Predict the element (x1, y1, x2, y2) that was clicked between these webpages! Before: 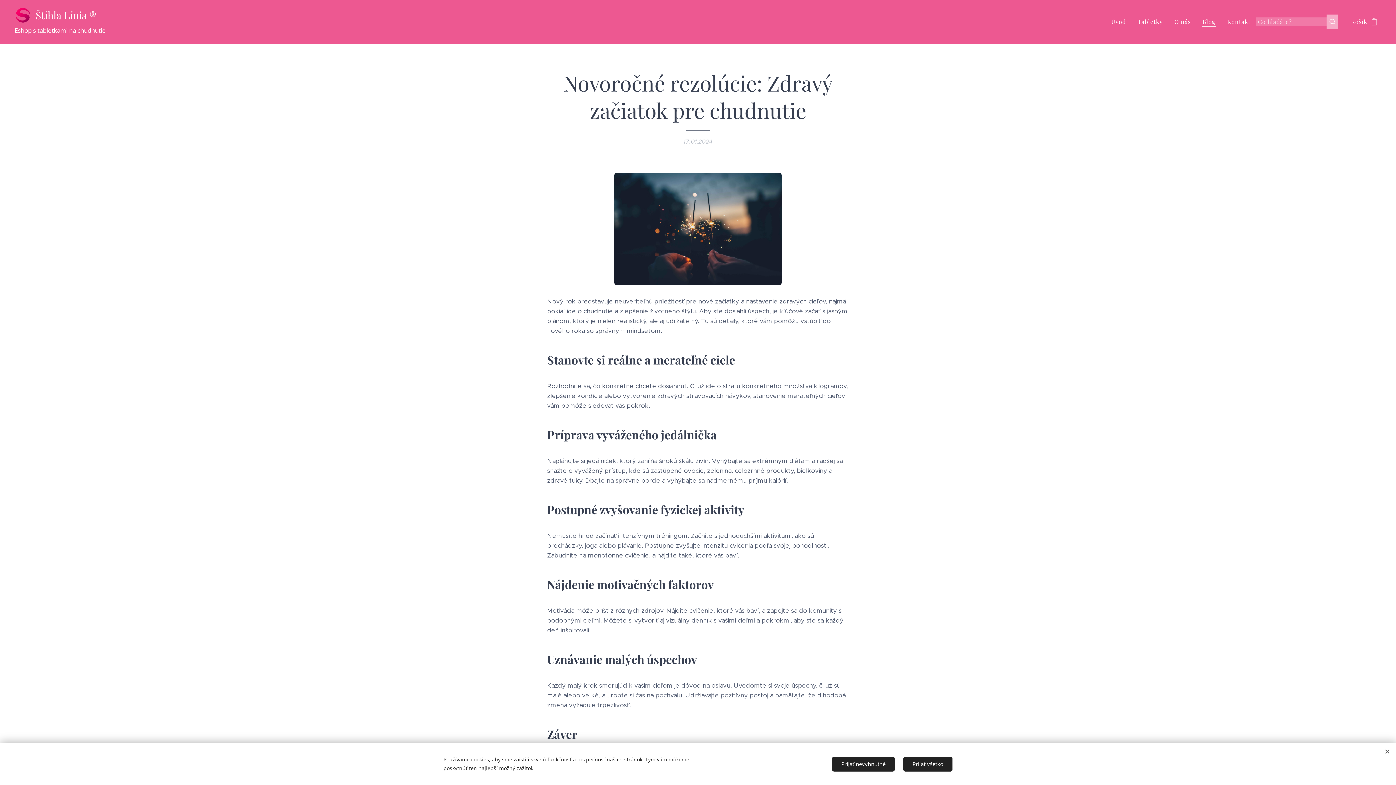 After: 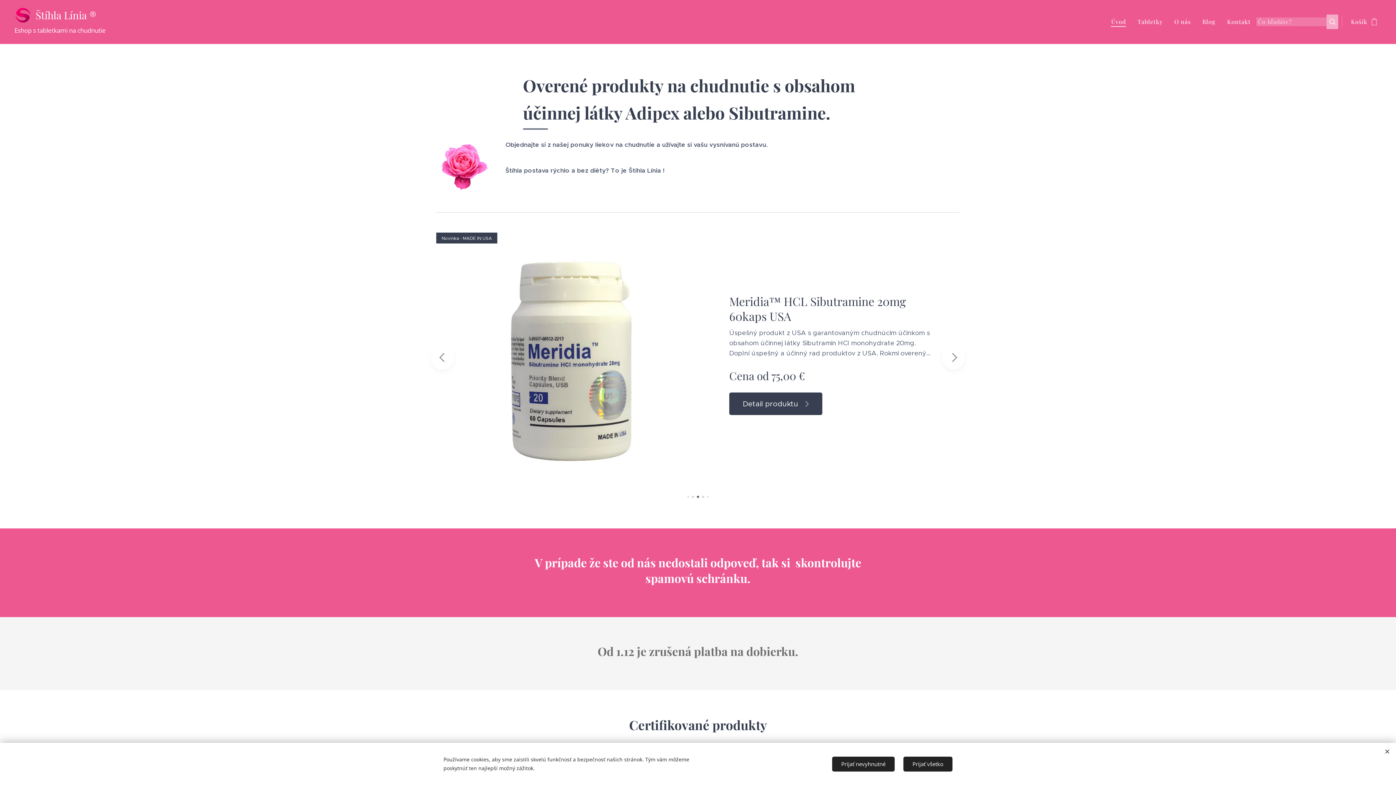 Action: bbox: (14, 5, 98, 24) label: 	
Štíhla Línia ®